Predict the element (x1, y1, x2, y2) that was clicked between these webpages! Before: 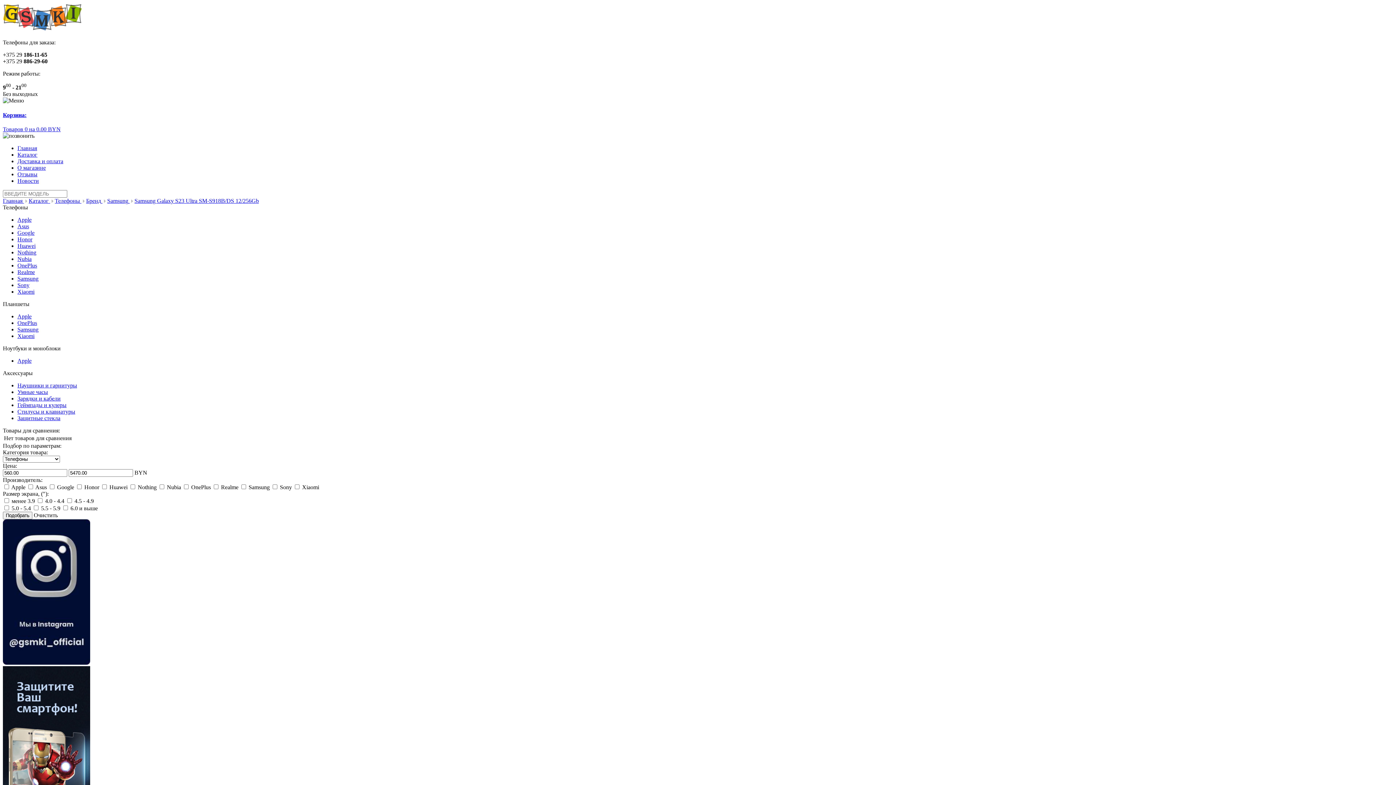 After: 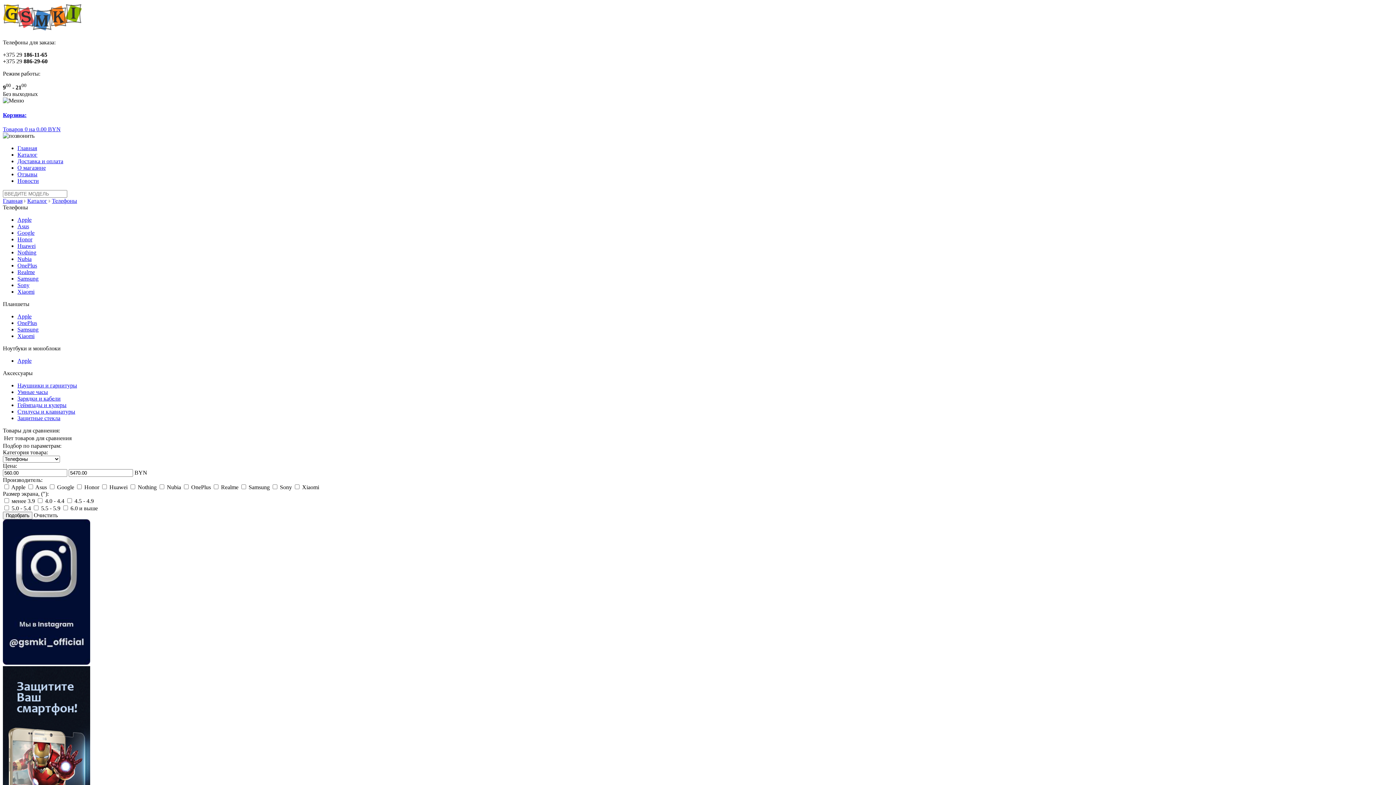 Action: label: Телефоны  bbox: (54, 197, 81, 203)